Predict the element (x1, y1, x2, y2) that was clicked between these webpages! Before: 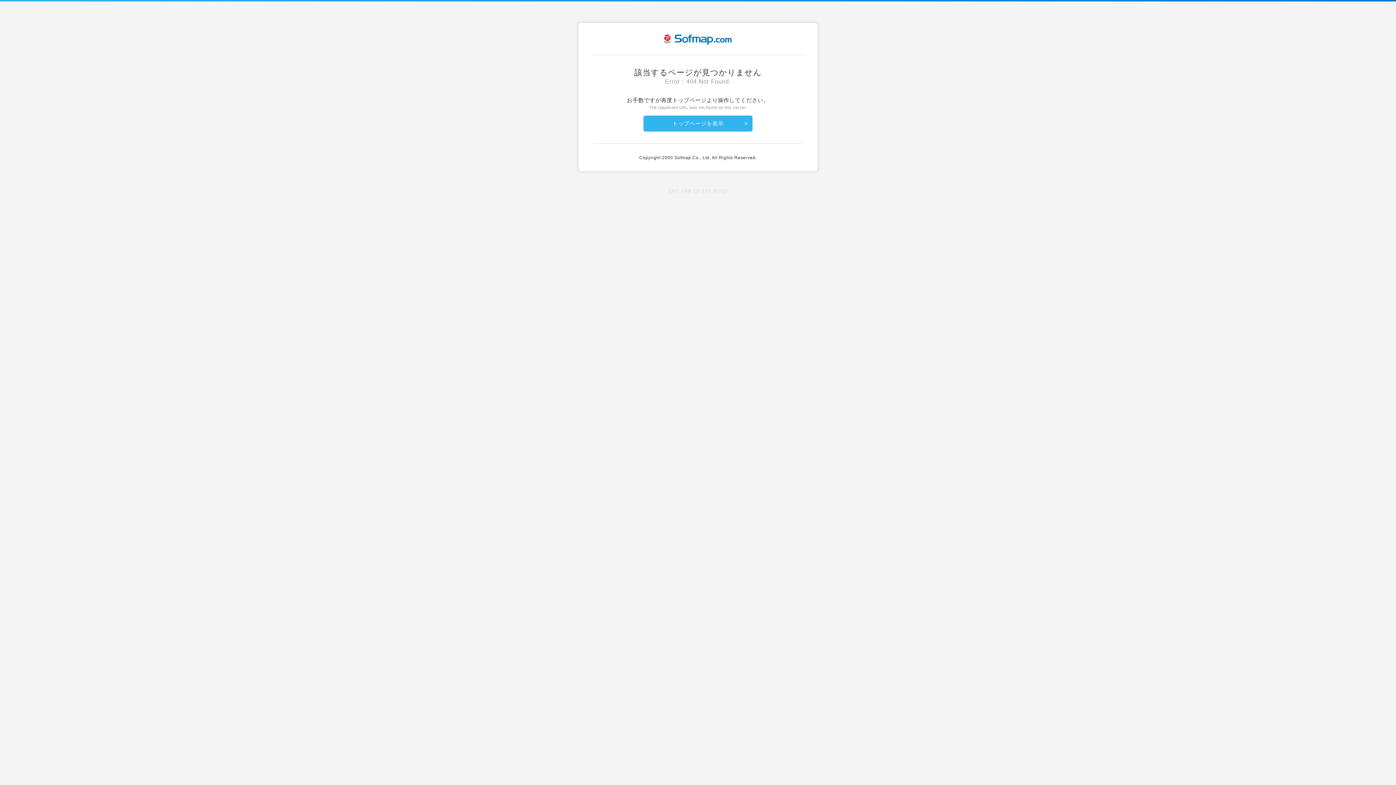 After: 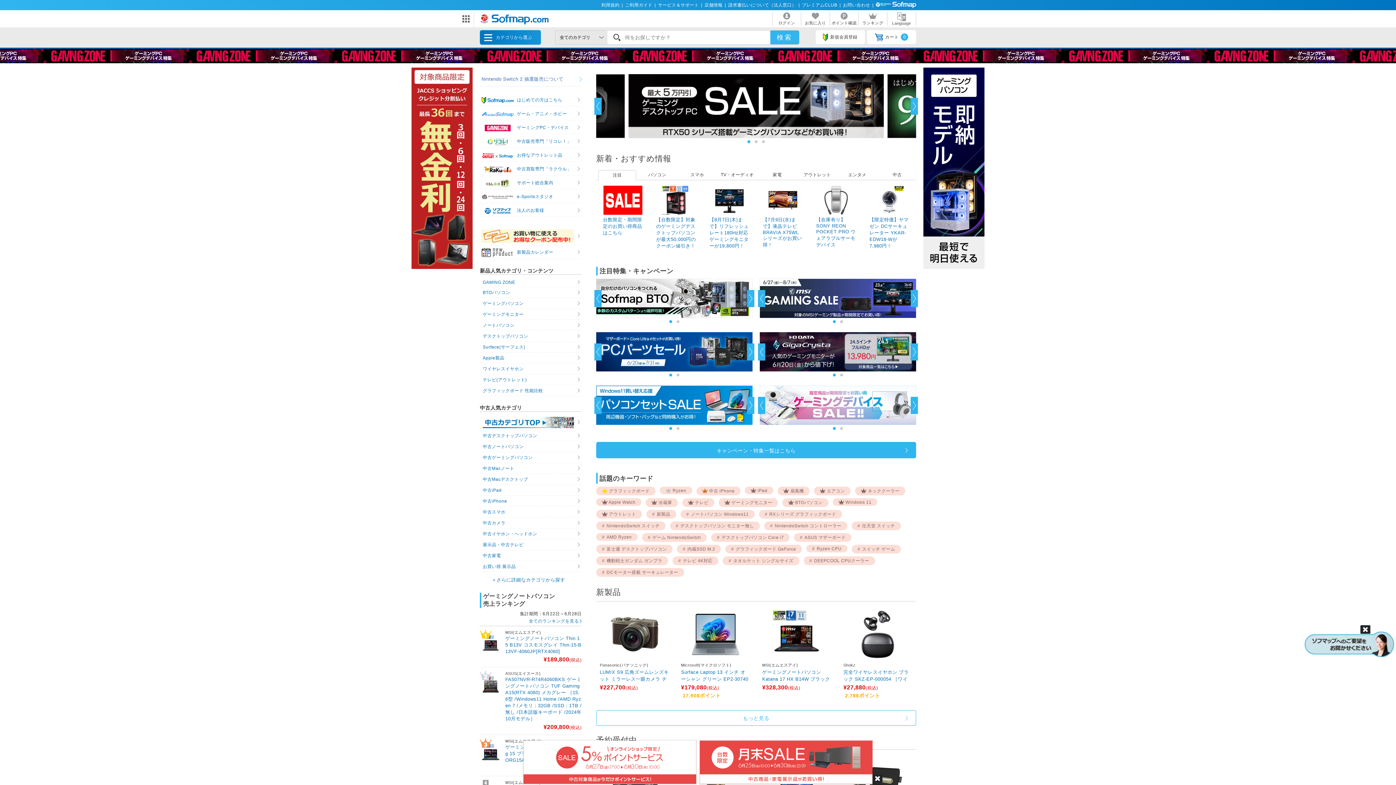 Action: label: トップページを表示 bbox: (643, 115, 752, 131)